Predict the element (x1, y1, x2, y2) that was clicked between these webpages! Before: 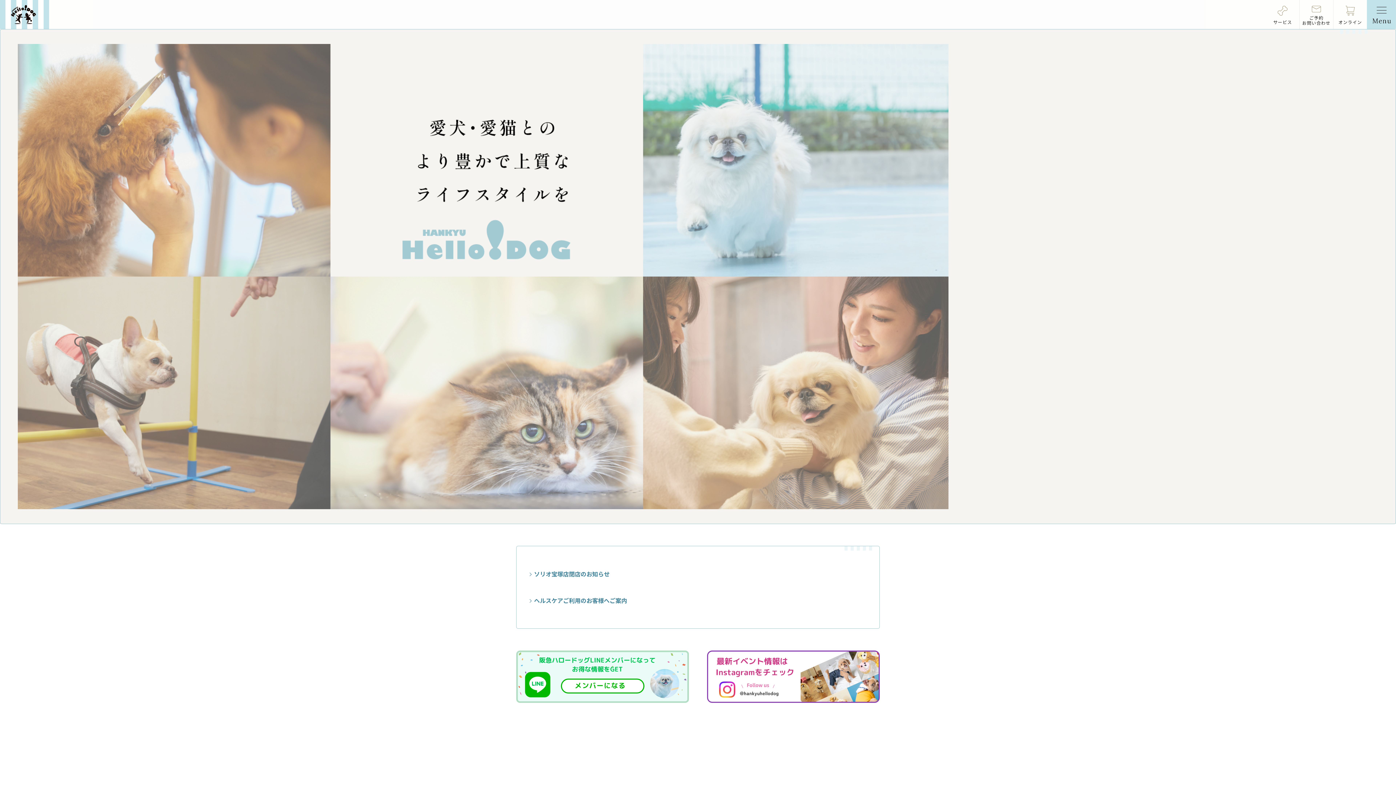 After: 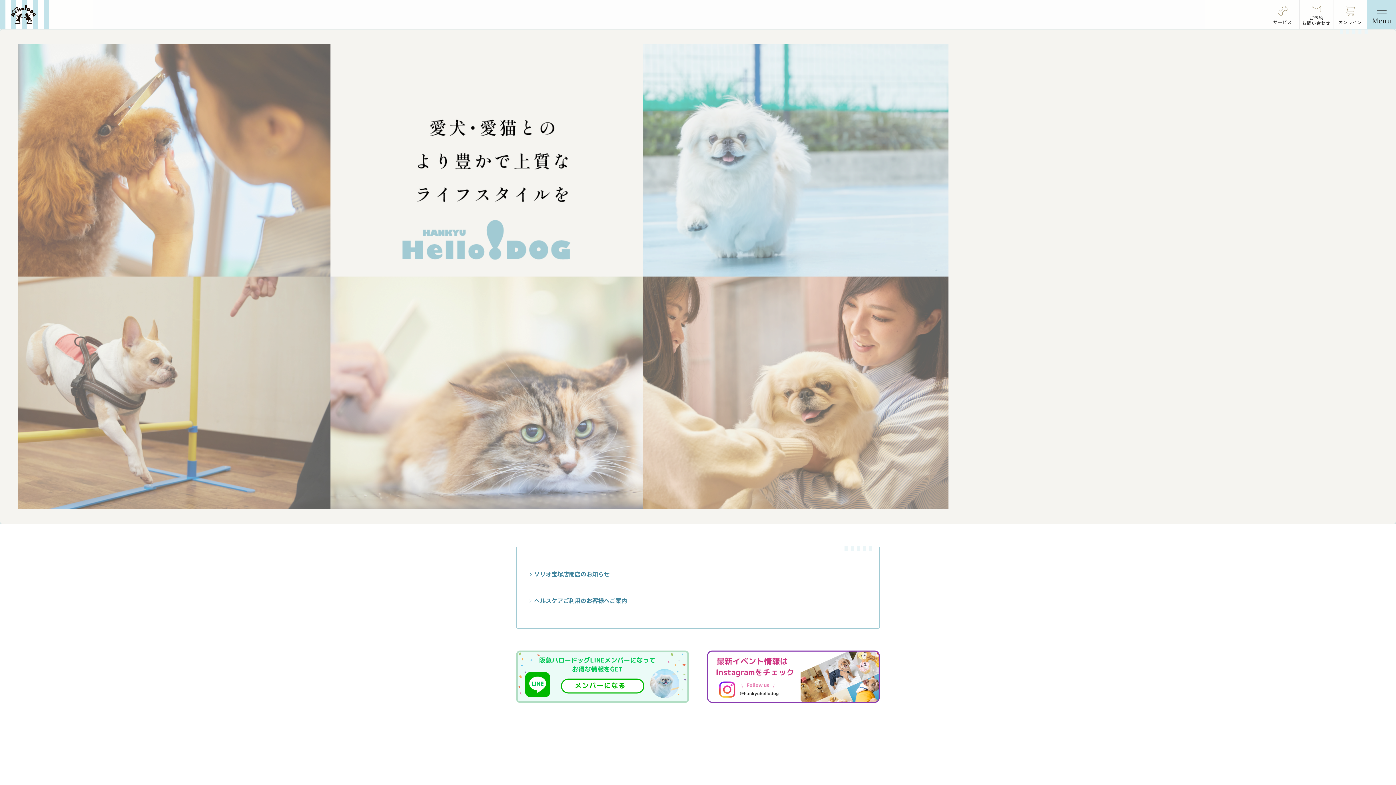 Action: label: ヘルスケアご利用のお客様へご案内 bbox: (534, 596, 862, 605)